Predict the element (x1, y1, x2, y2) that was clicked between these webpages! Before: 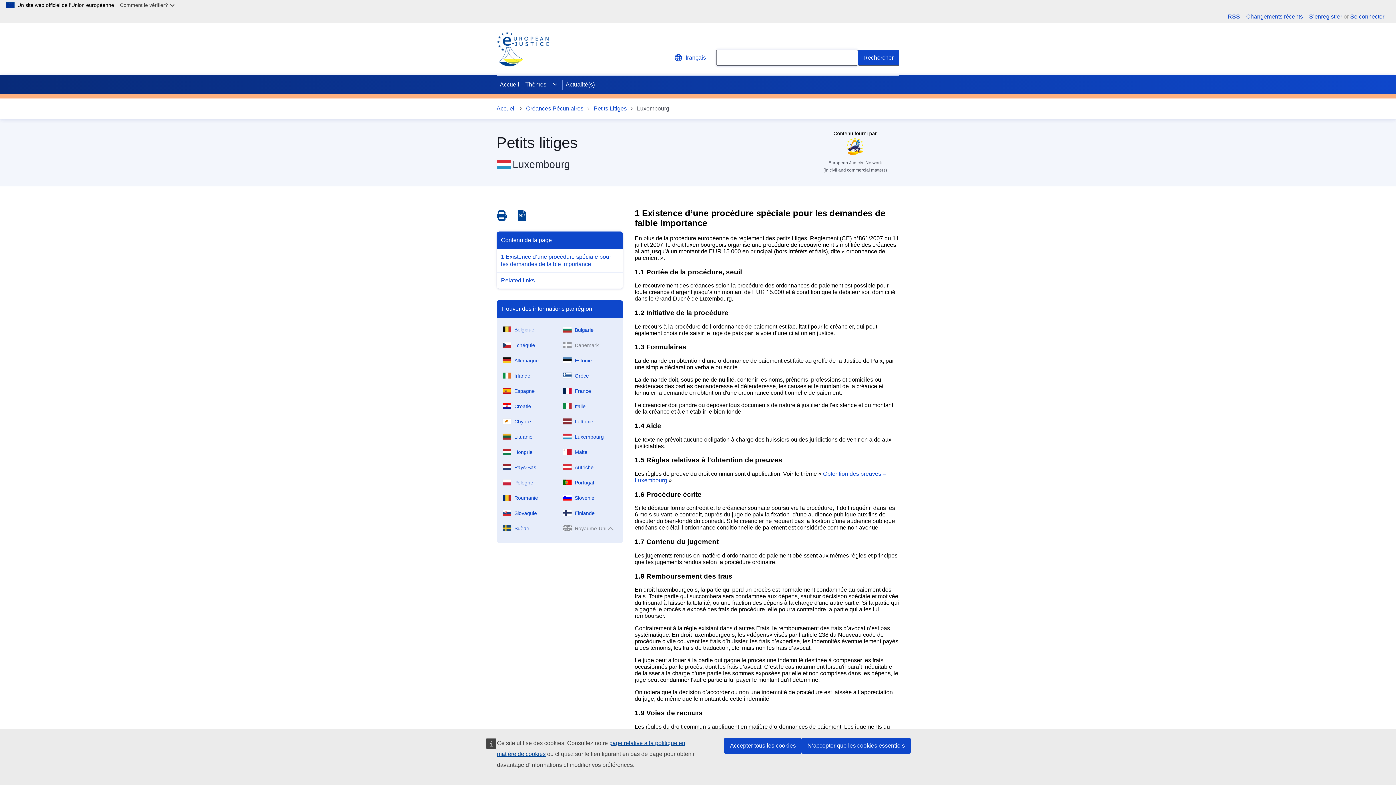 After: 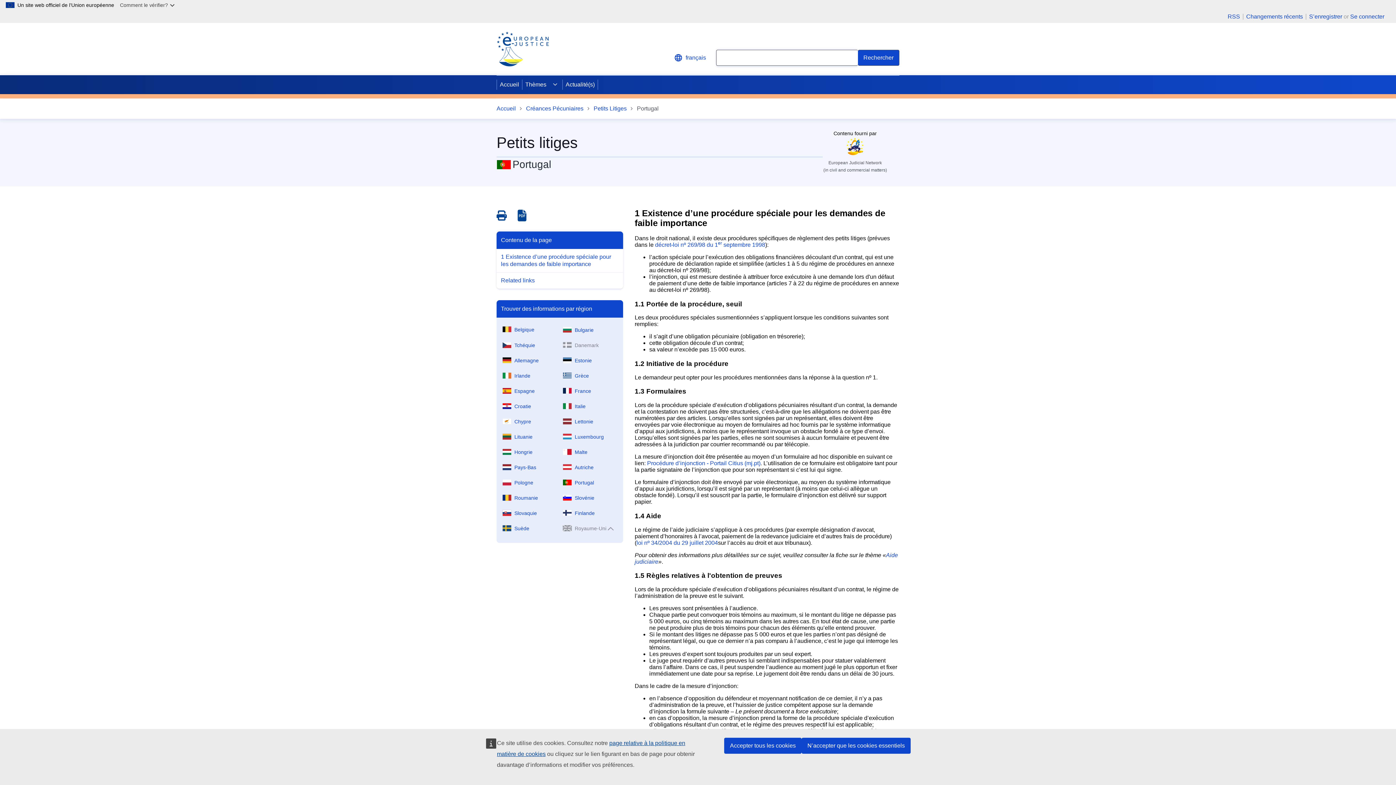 Action: bbox: (560, 473, 620, 488) label: Portugal